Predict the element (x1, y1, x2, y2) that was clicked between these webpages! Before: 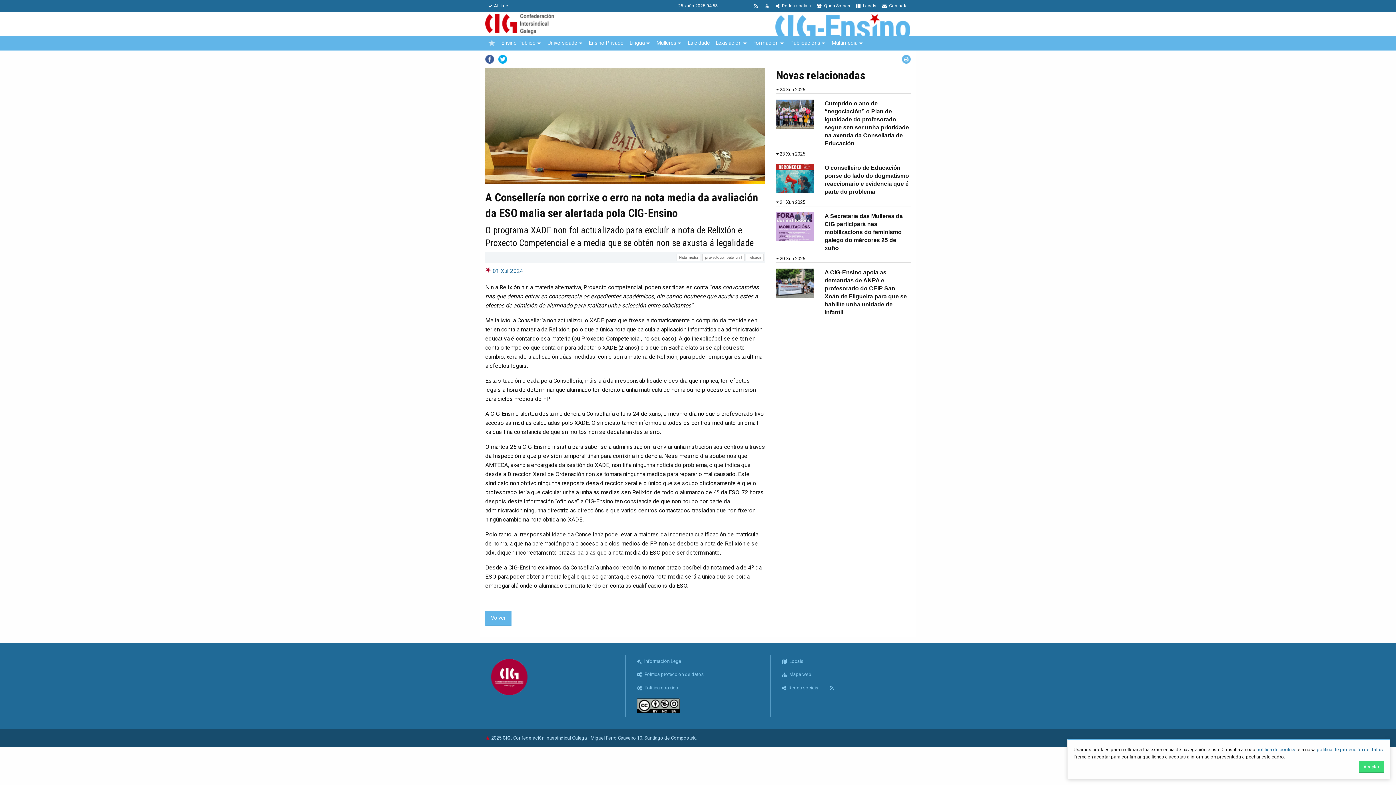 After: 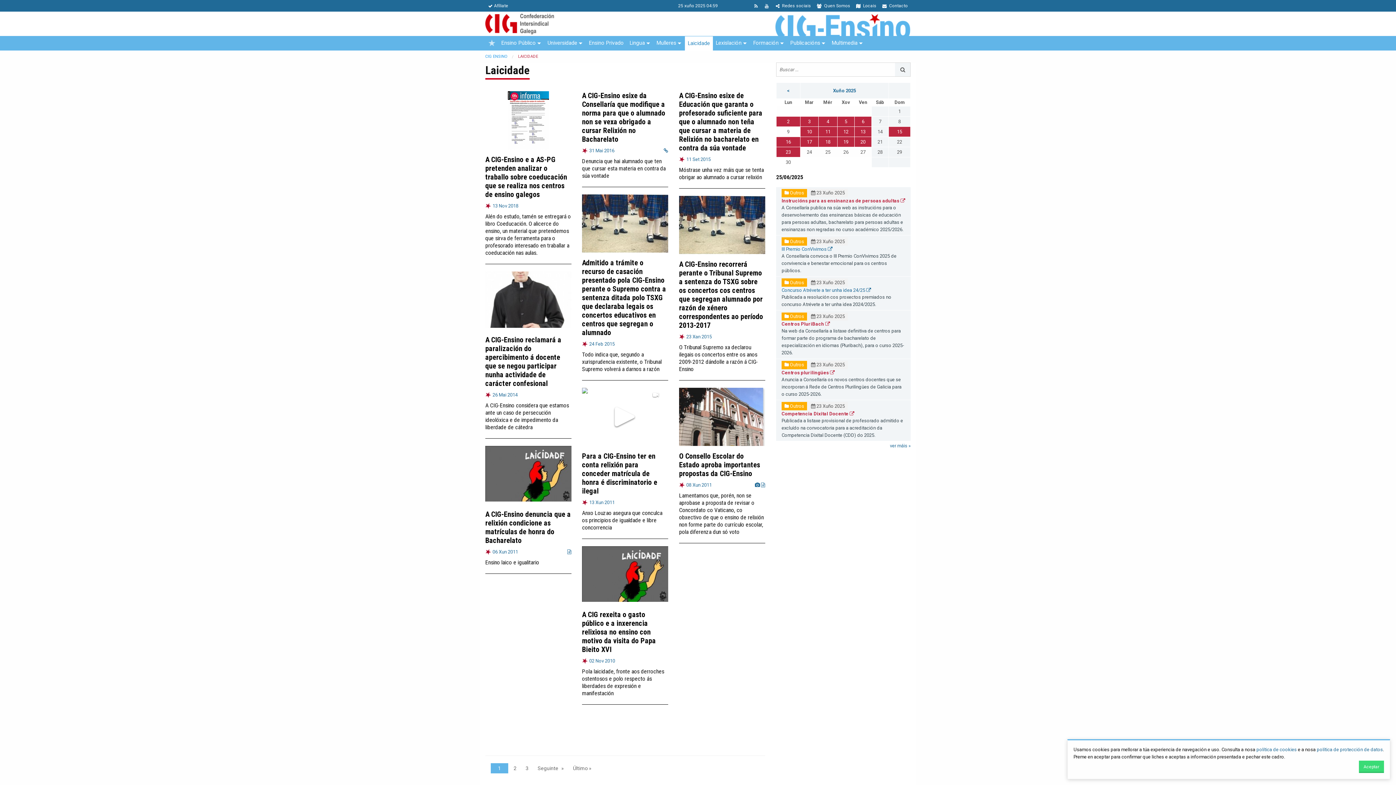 Action: label: Laicidade bbox: (685, 35, 713, 50)